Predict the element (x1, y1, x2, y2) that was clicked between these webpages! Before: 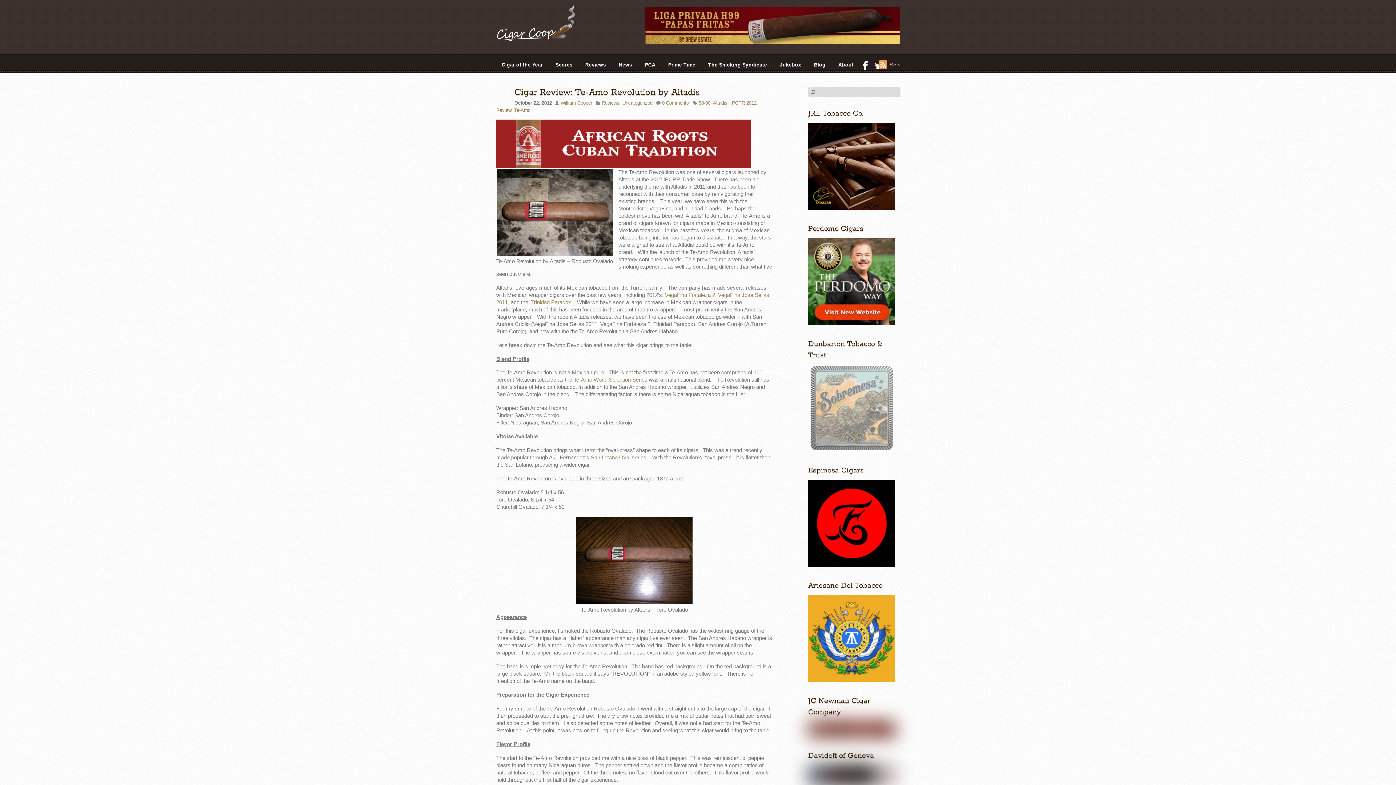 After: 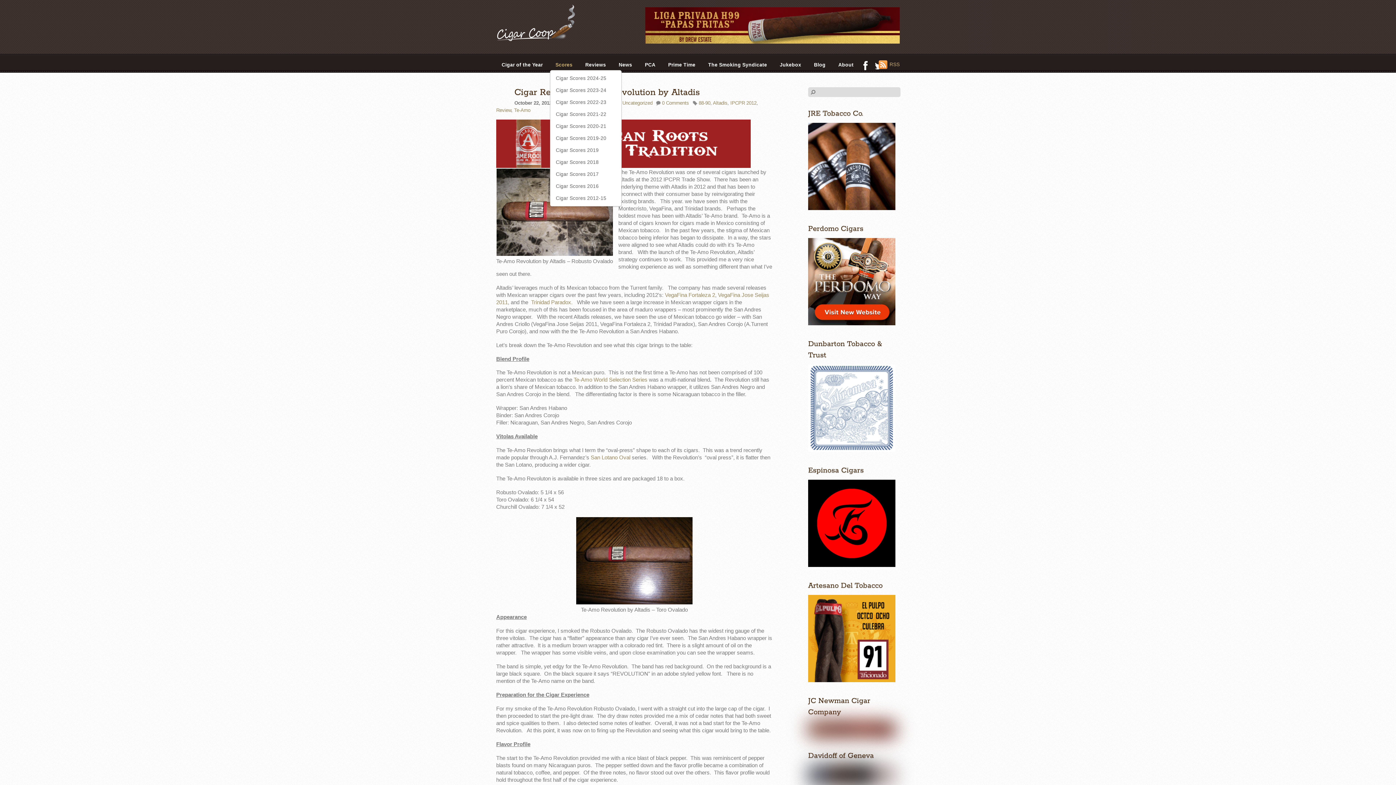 Action: bbox: (550, 59, 578, 70) label: Scores